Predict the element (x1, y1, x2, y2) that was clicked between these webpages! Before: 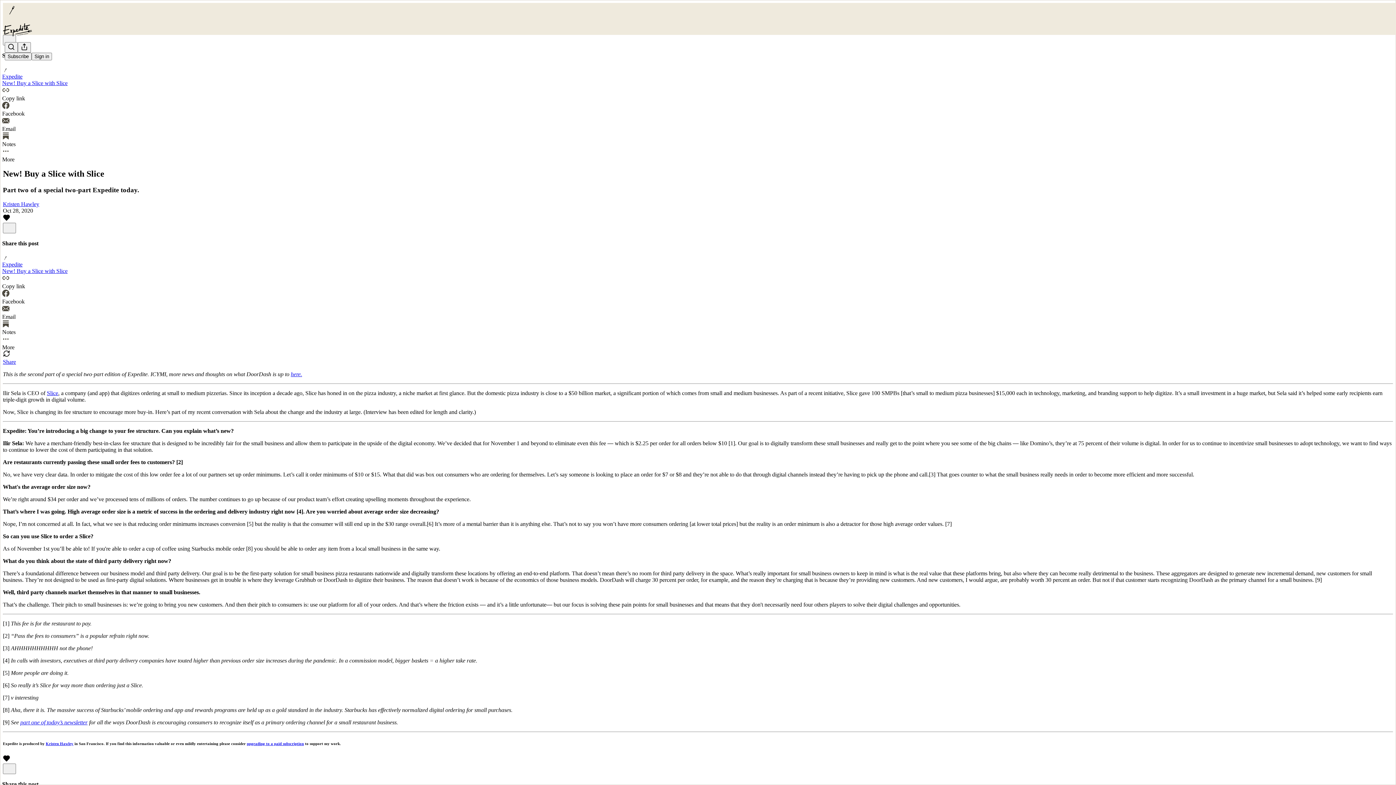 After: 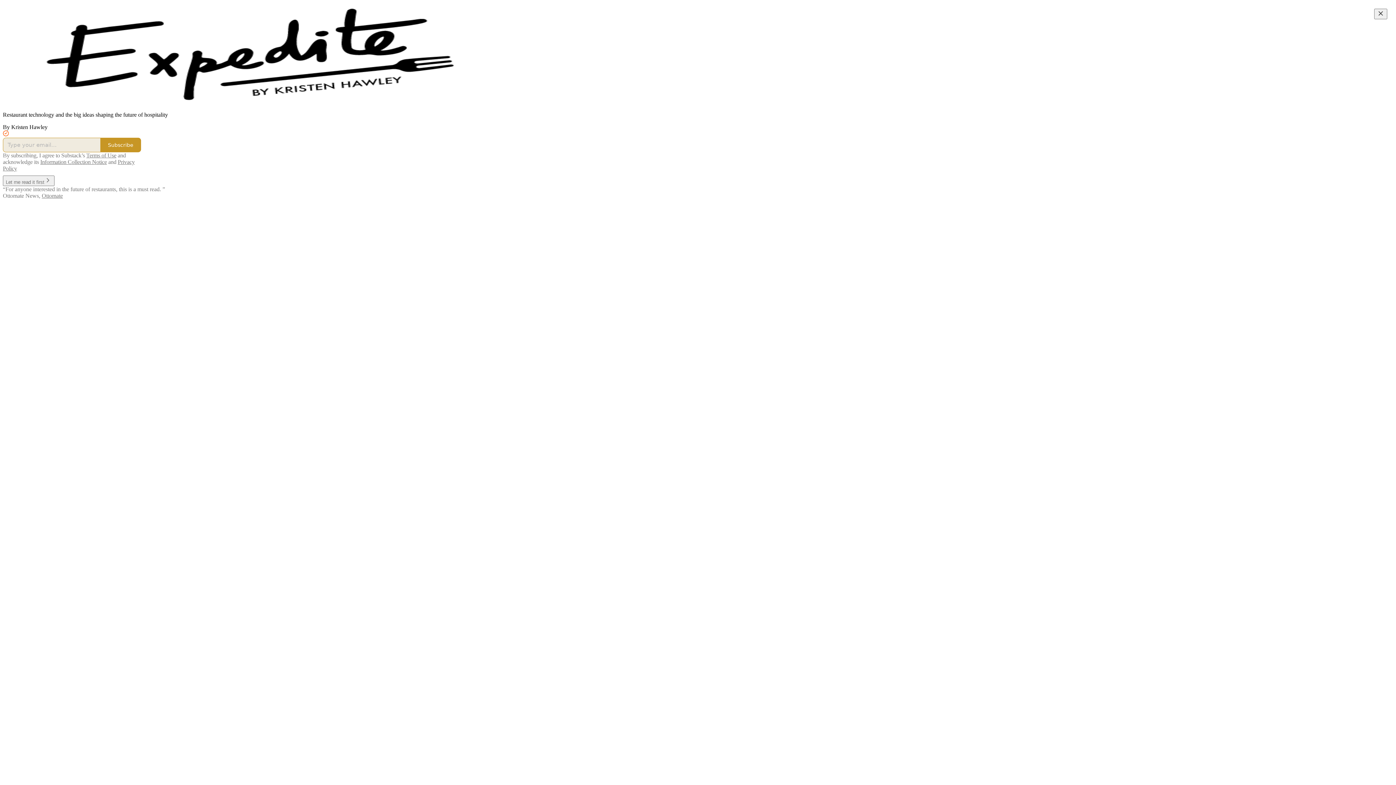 Action: bbox: (4, 2, 1399, 17)